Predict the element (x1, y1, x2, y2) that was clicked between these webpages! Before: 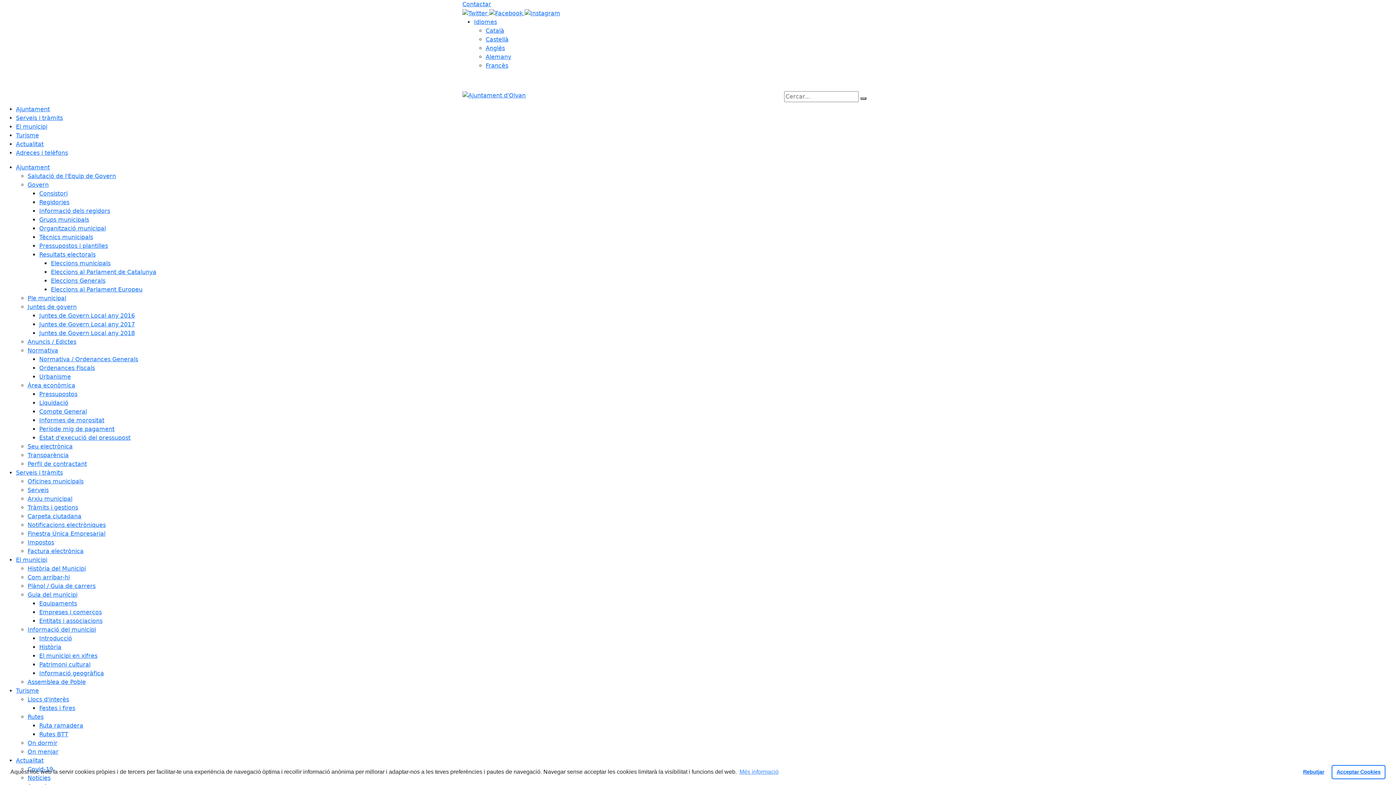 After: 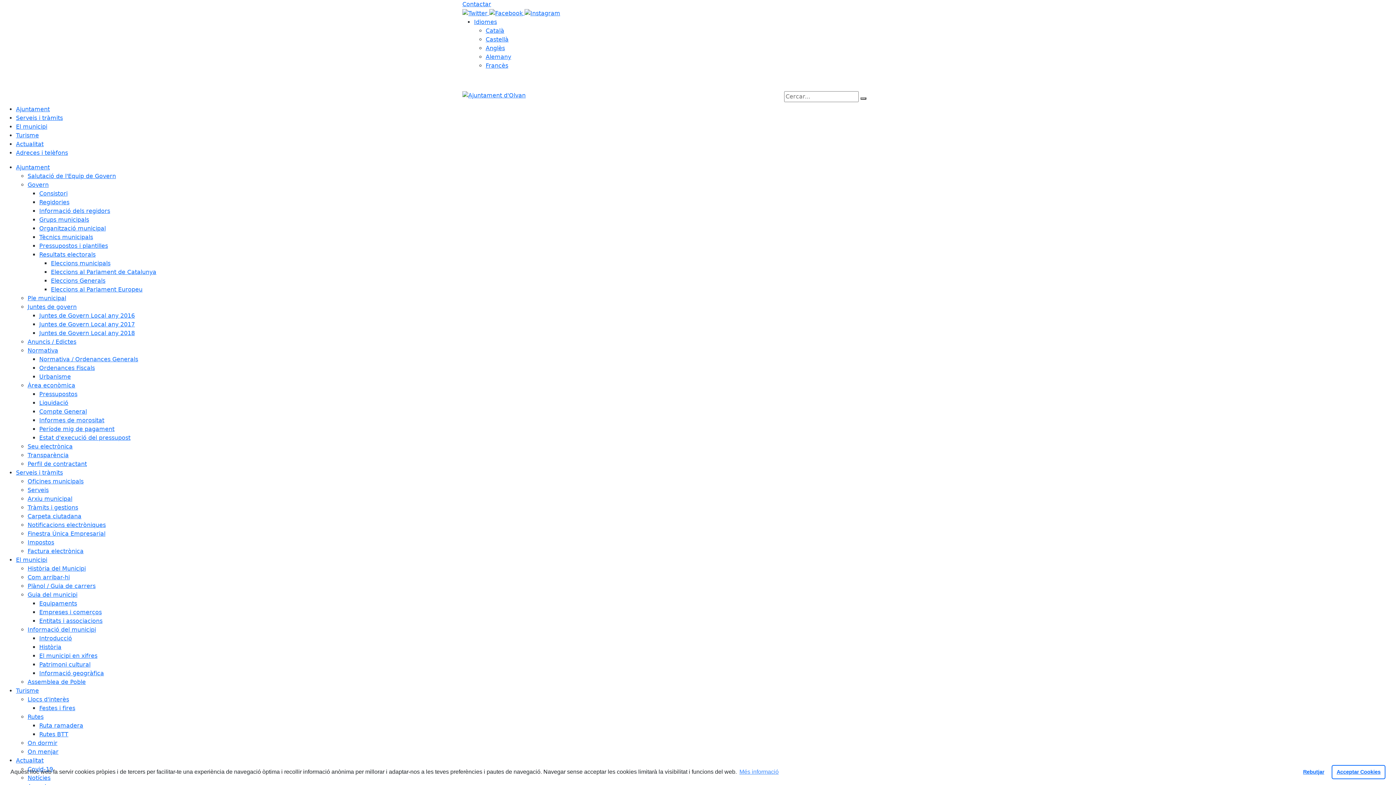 Action: label: On menjar bbox: (27, 748, 58, 755)